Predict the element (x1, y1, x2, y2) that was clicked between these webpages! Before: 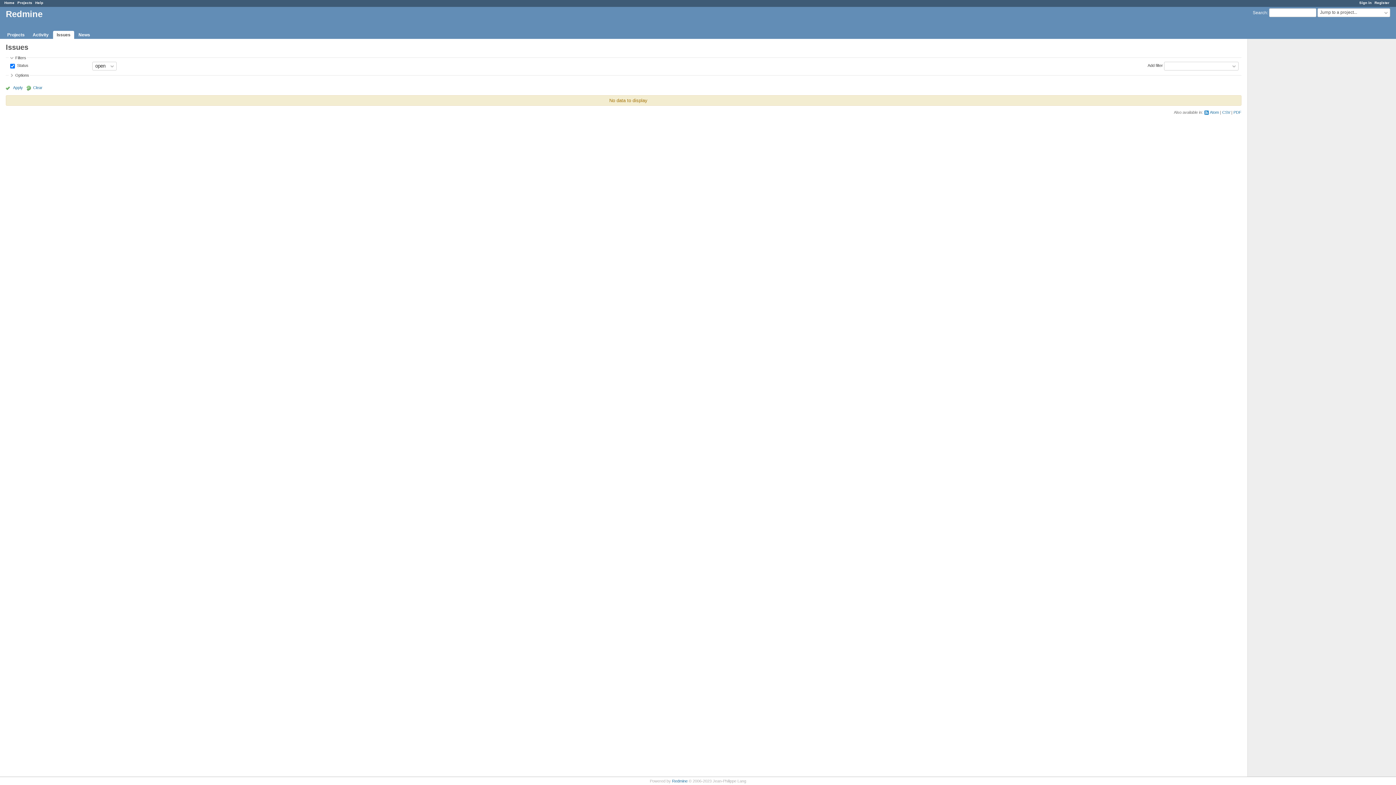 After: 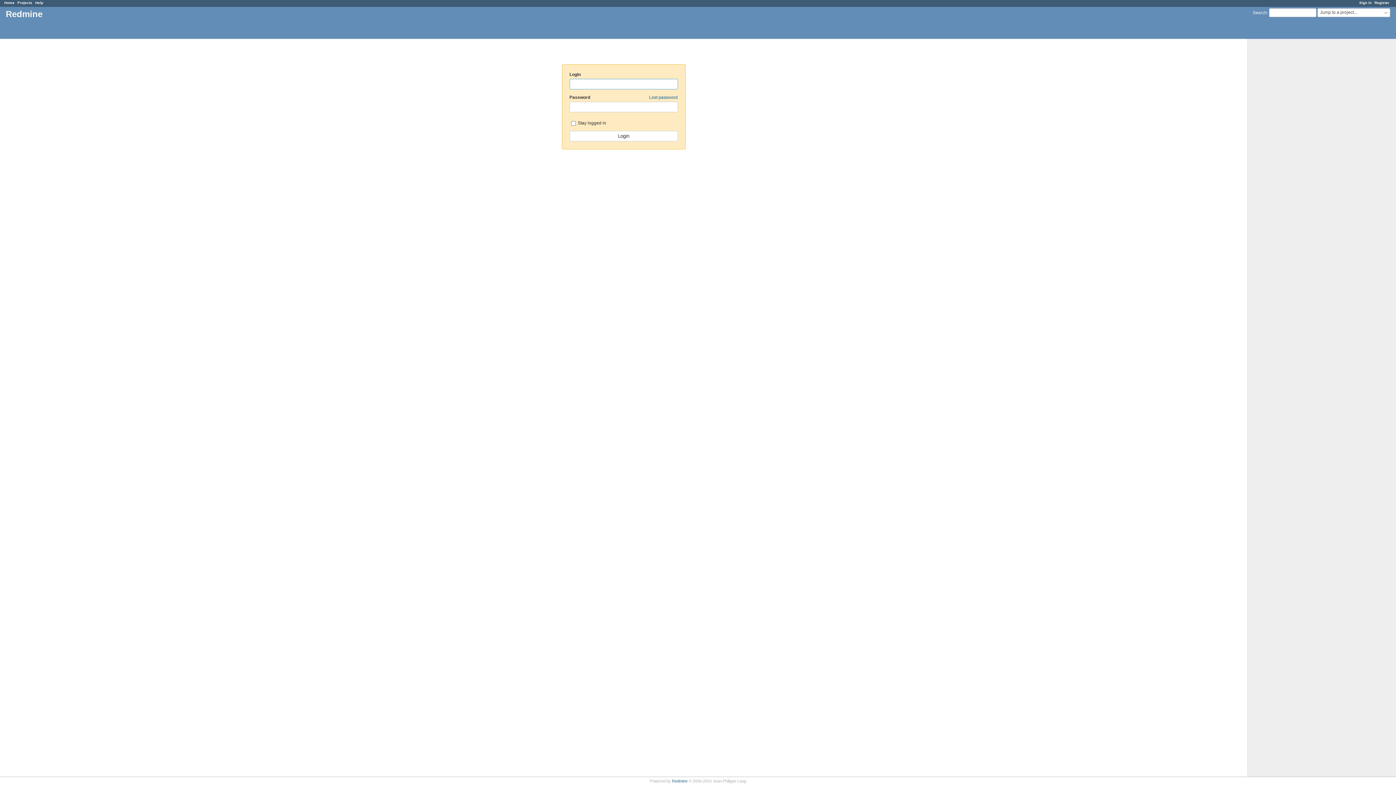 Action: label: Sign in bbox: (1359, 0, 1372, 4)